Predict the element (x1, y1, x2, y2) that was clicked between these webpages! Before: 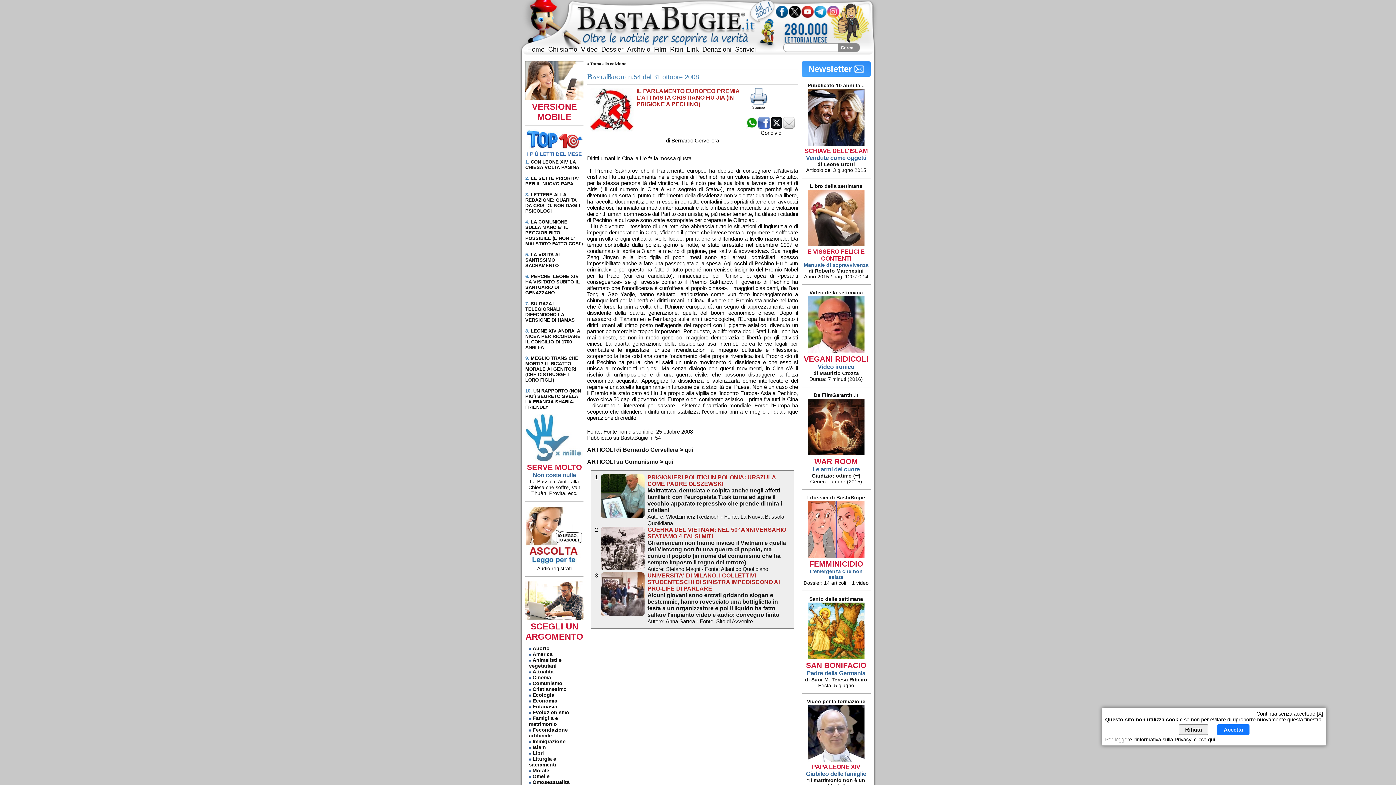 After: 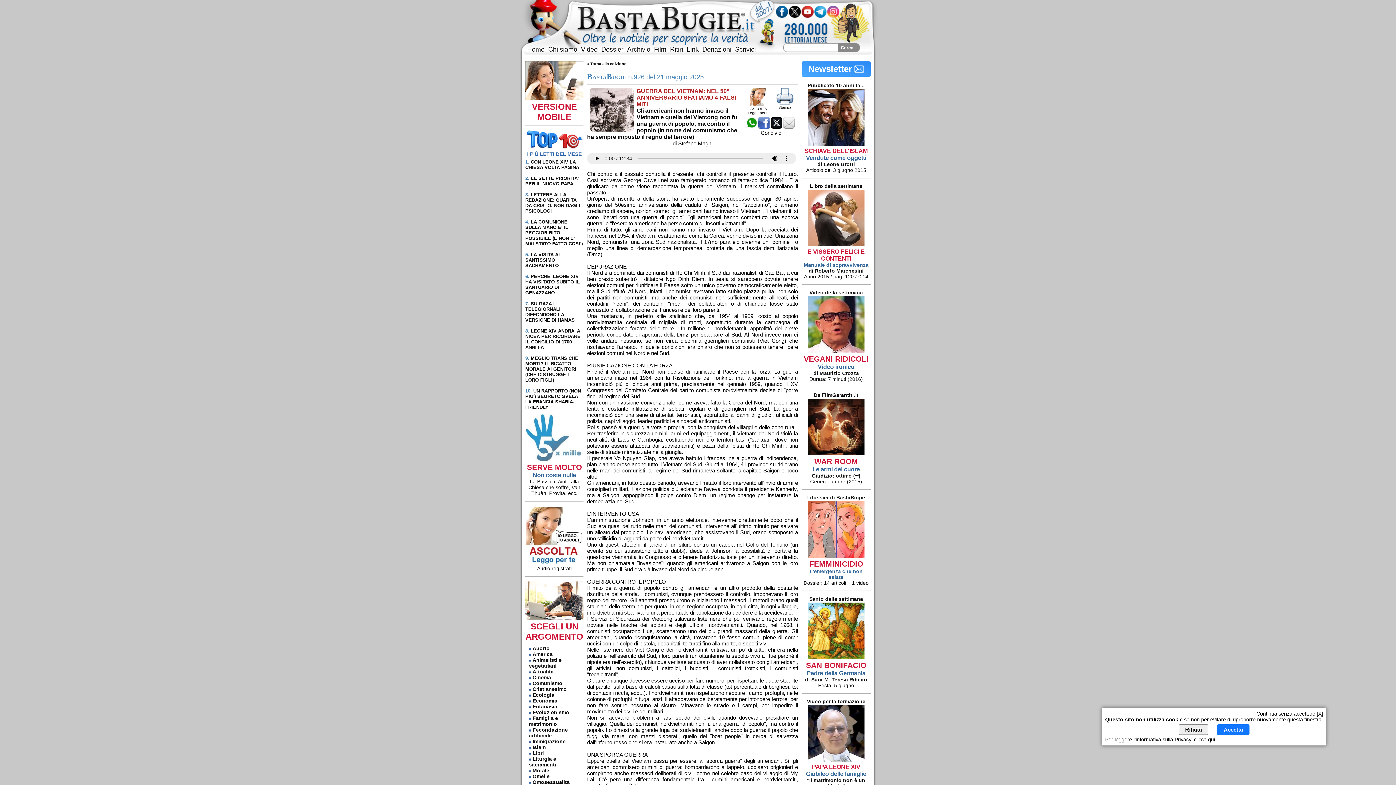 Action: bbox: (598, 565, 647, 571)